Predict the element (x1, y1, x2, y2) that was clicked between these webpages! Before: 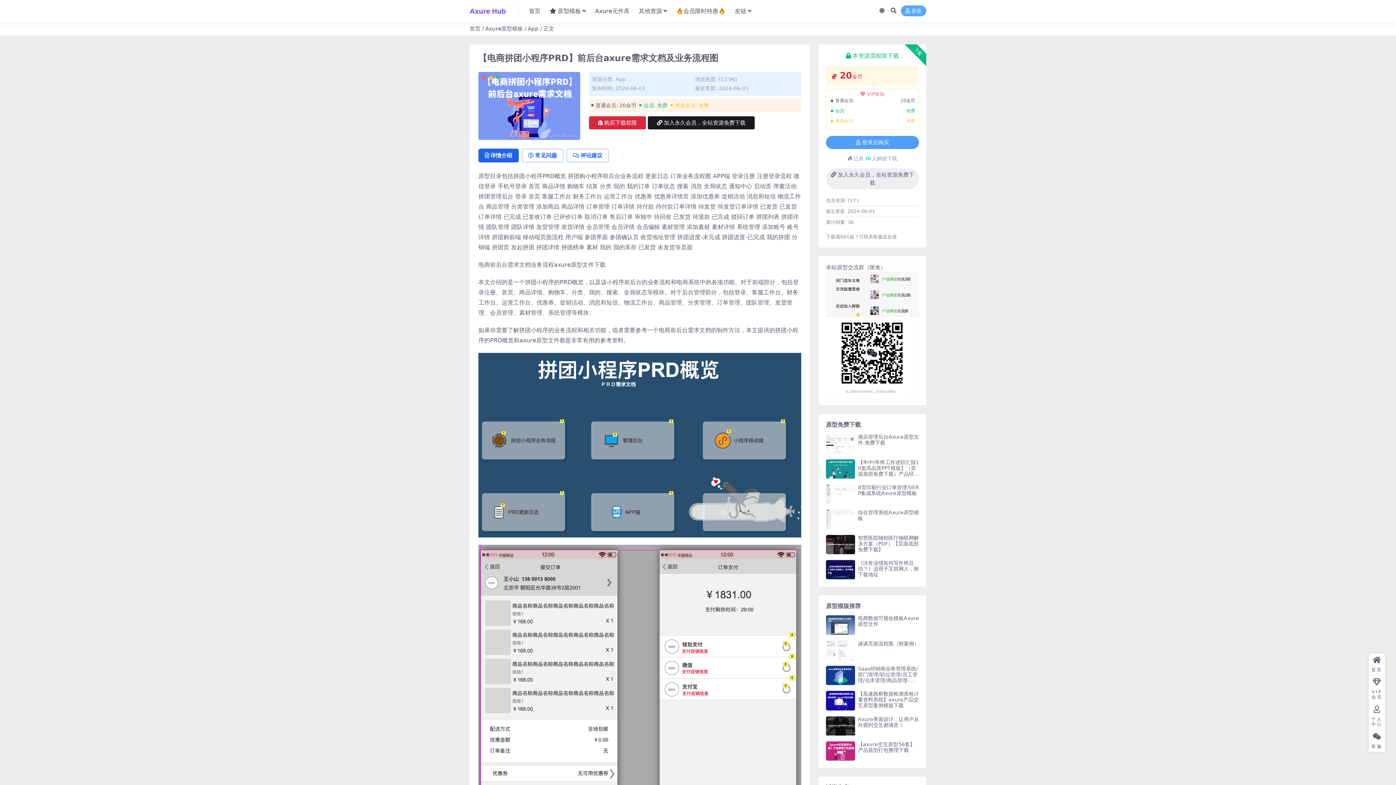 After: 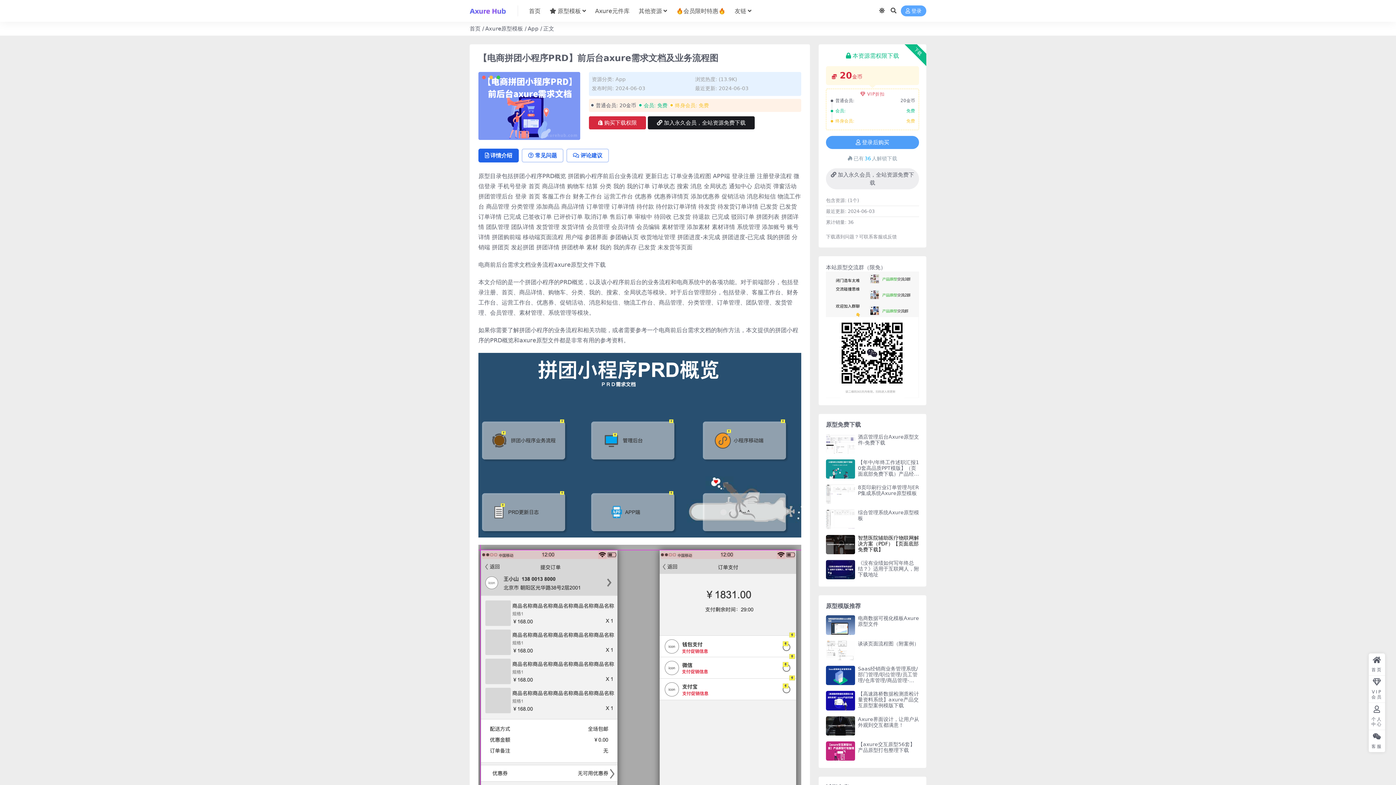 Action: label: 智慧医院辅助医疗物联网解决方案（PDF）【页面底部免费下载】 bbox: (858, 535, 919, 552)